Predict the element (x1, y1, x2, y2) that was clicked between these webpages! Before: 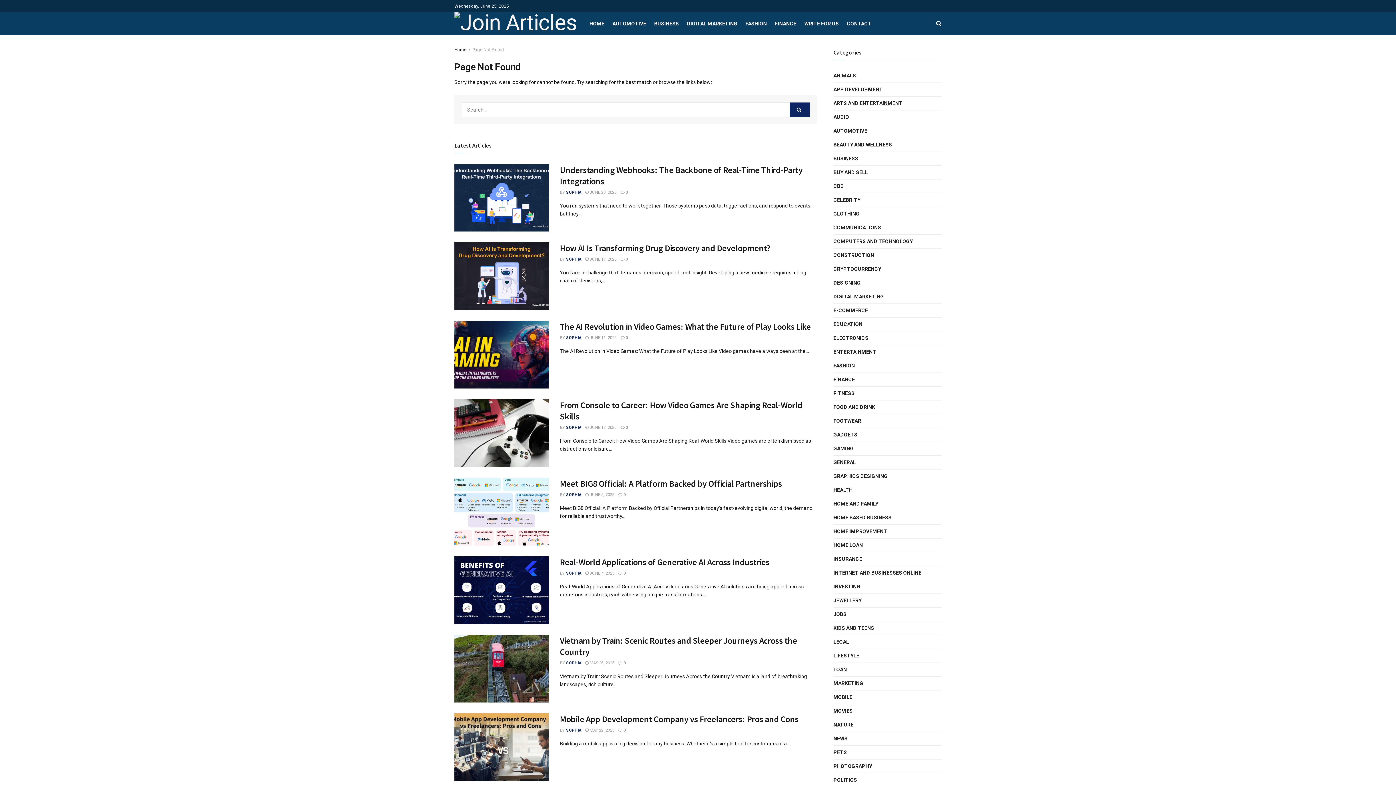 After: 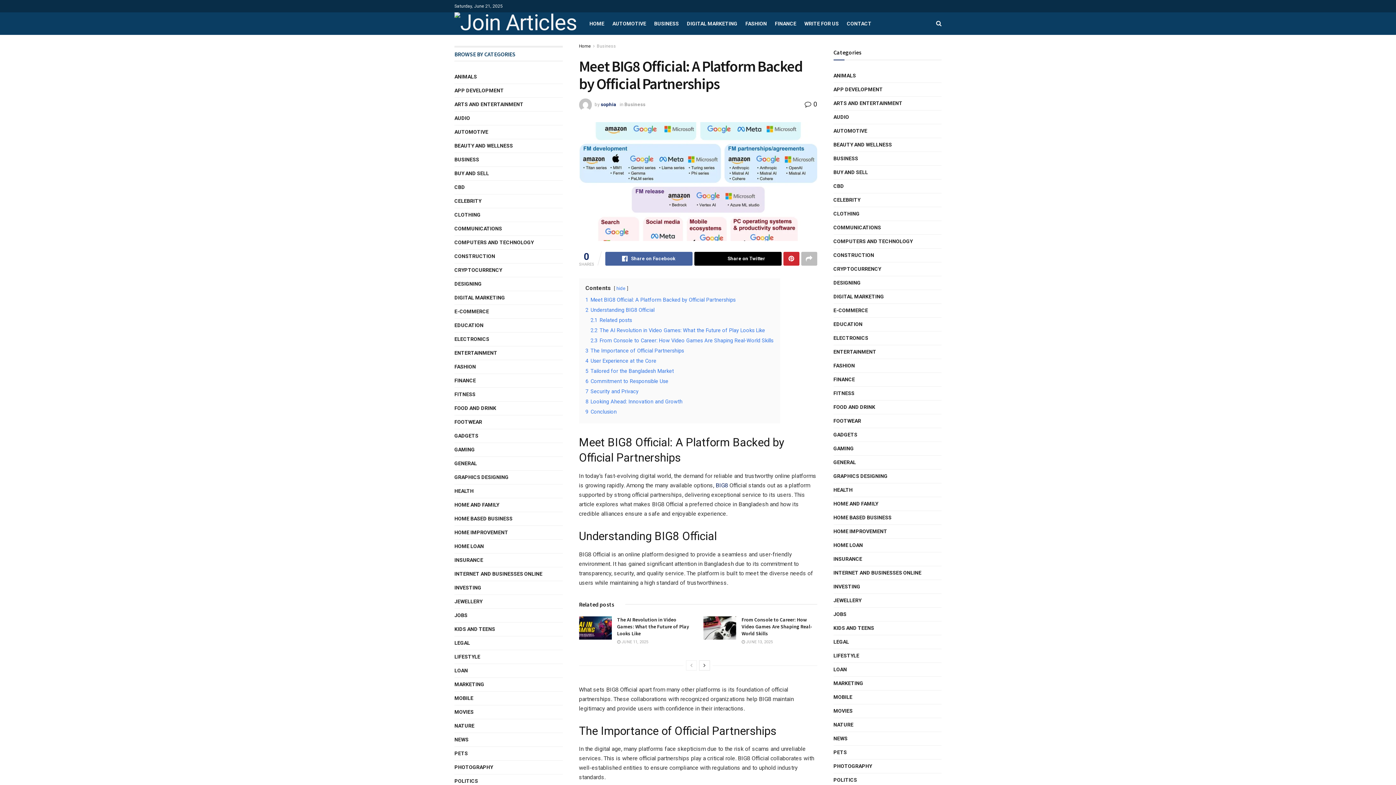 Action: label:  0 bbox: (618, 492, 625, 497)